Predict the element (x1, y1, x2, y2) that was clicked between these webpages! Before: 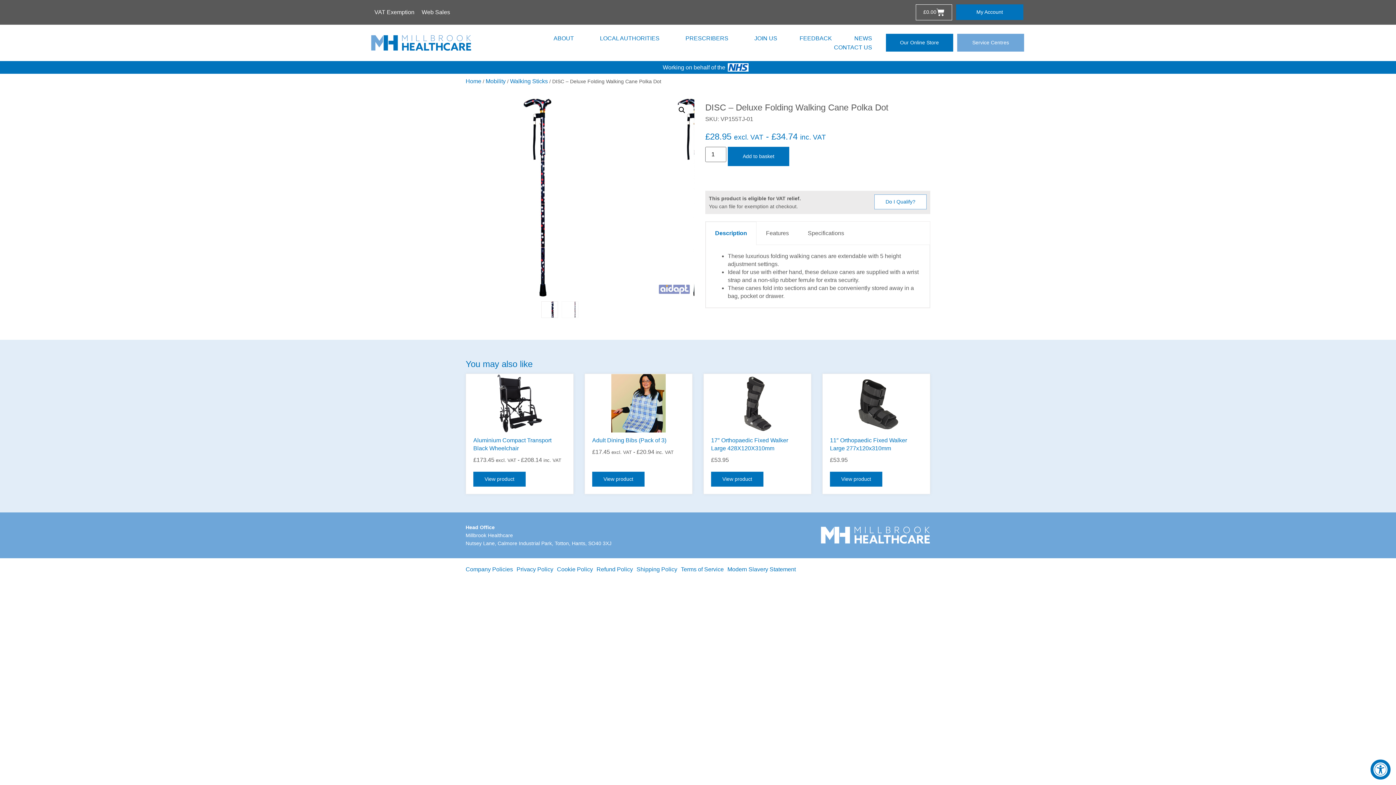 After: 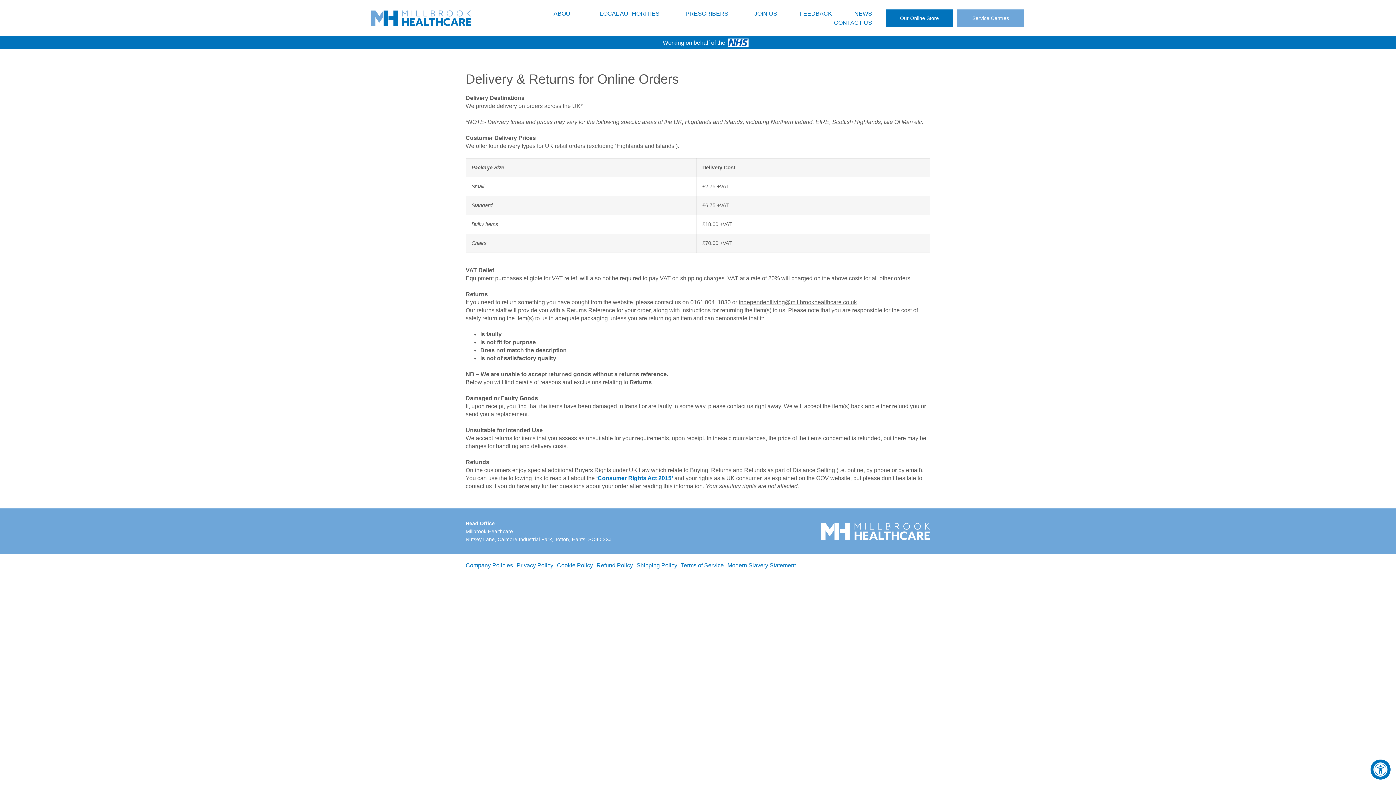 Action: bbox: (636, 566, 677, 572) label: Shipping Policy